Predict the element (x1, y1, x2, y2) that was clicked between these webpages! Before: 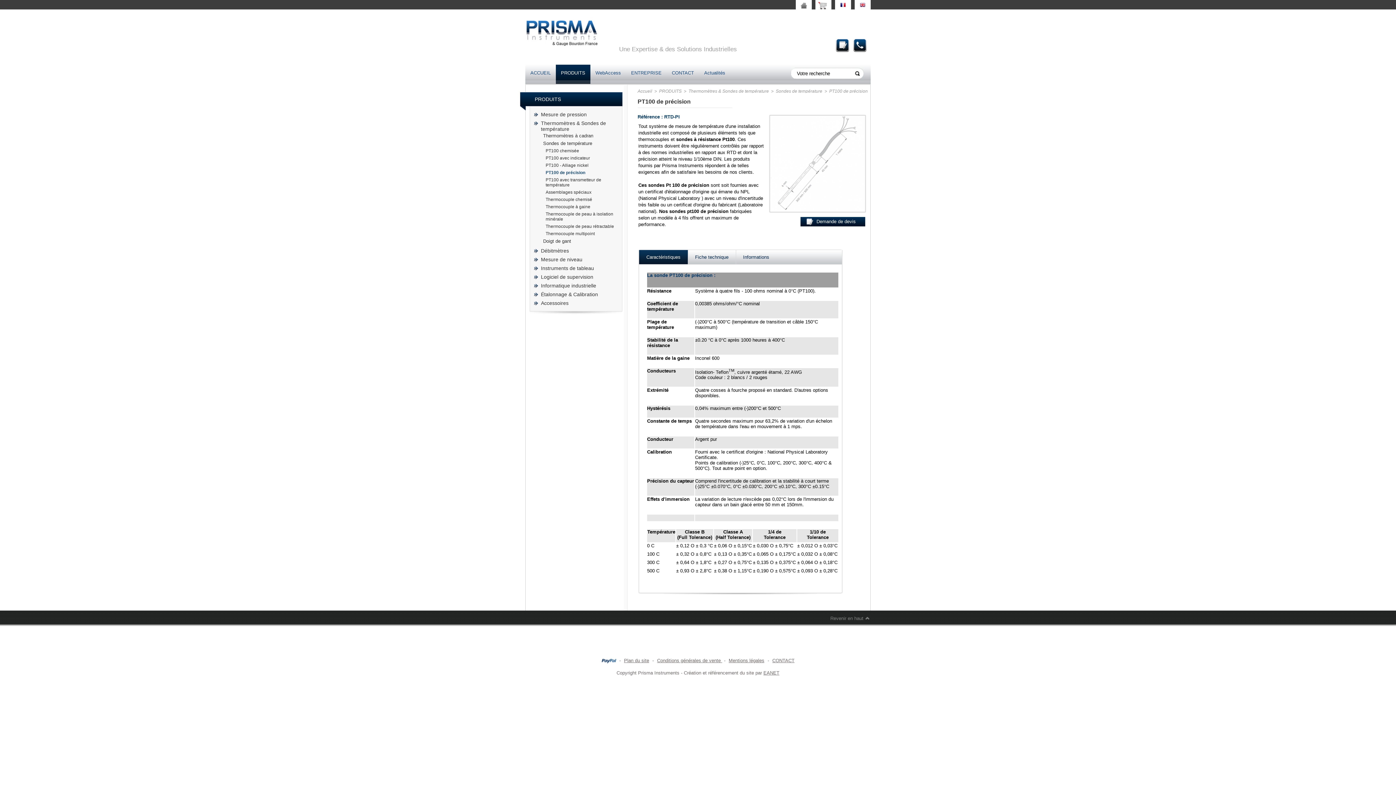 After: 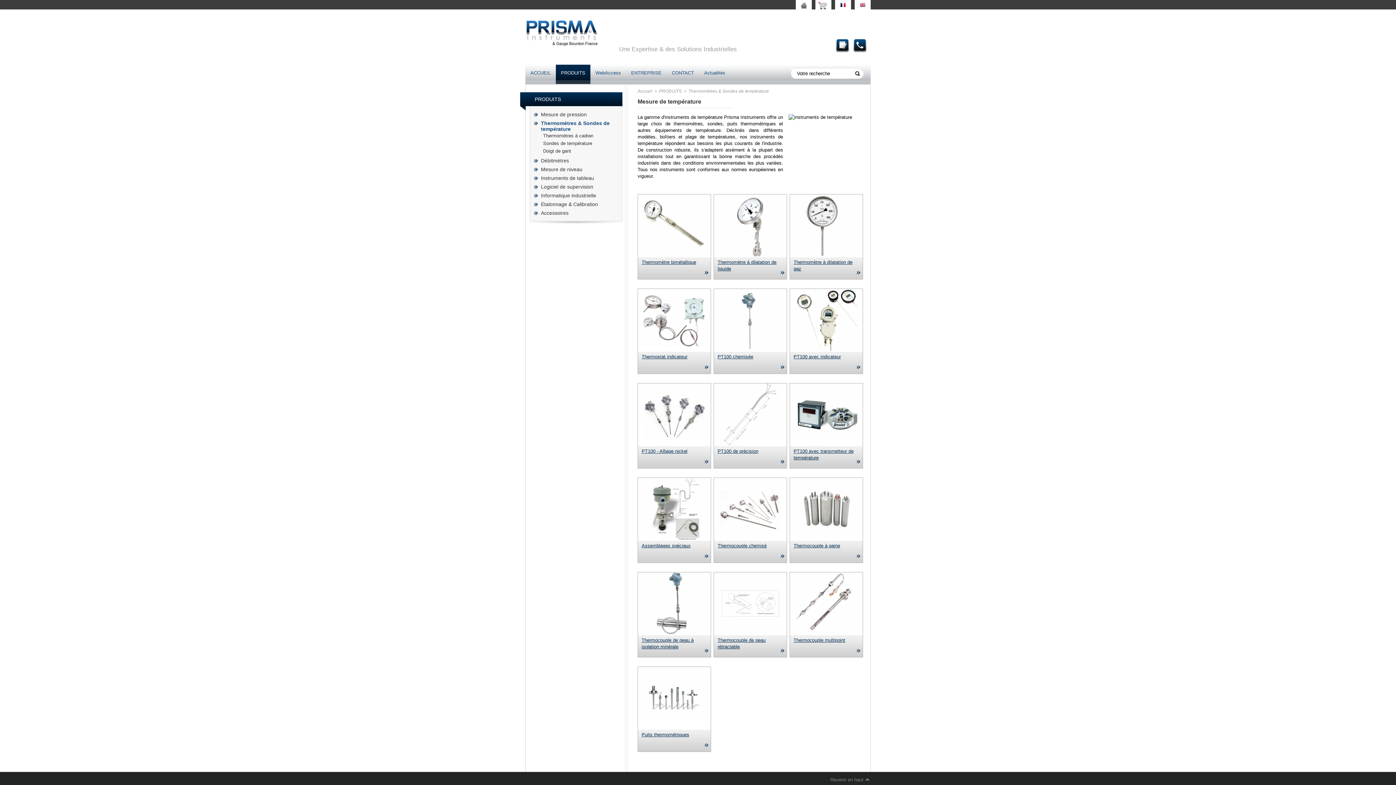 Action: bbox: (681, 88, 769, 93) label:   >  Thermomètres & Sondes de température